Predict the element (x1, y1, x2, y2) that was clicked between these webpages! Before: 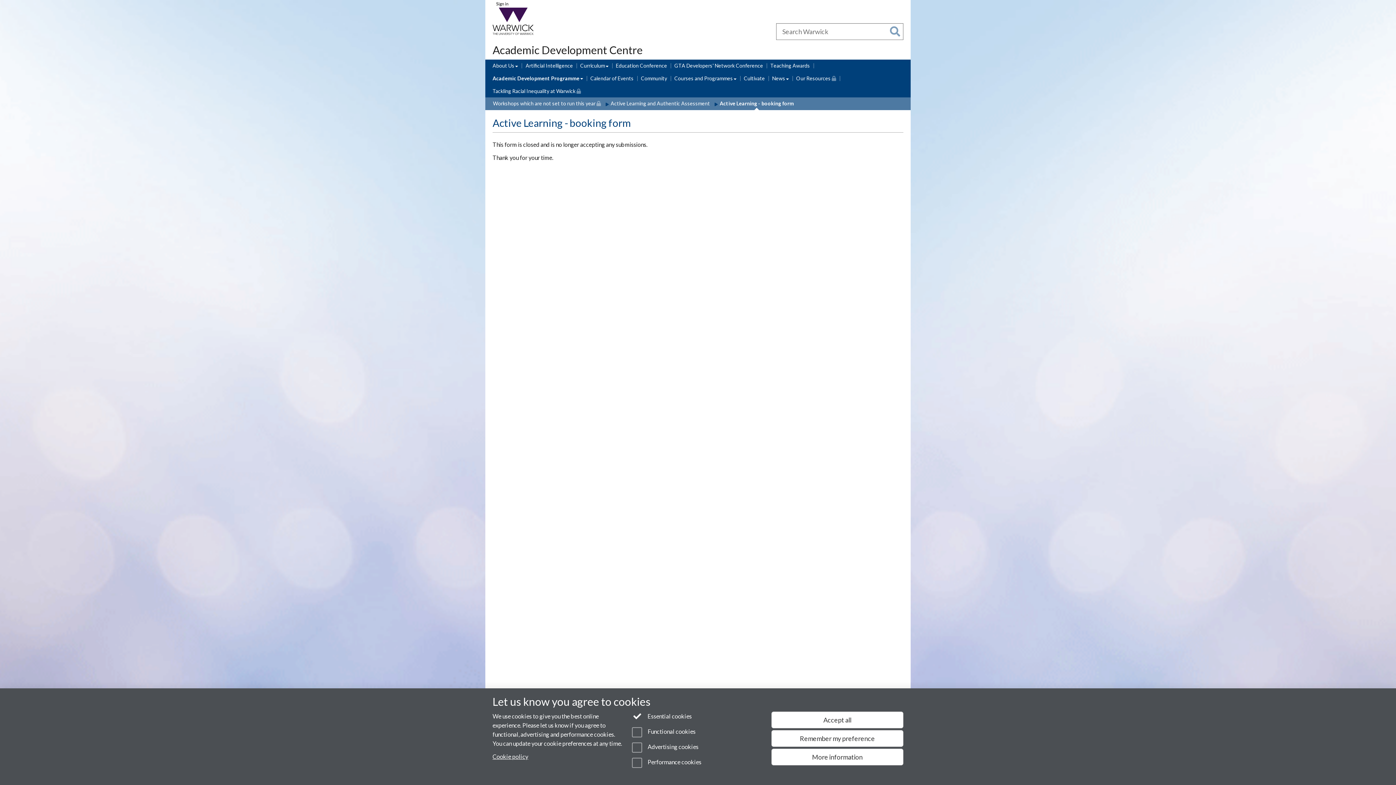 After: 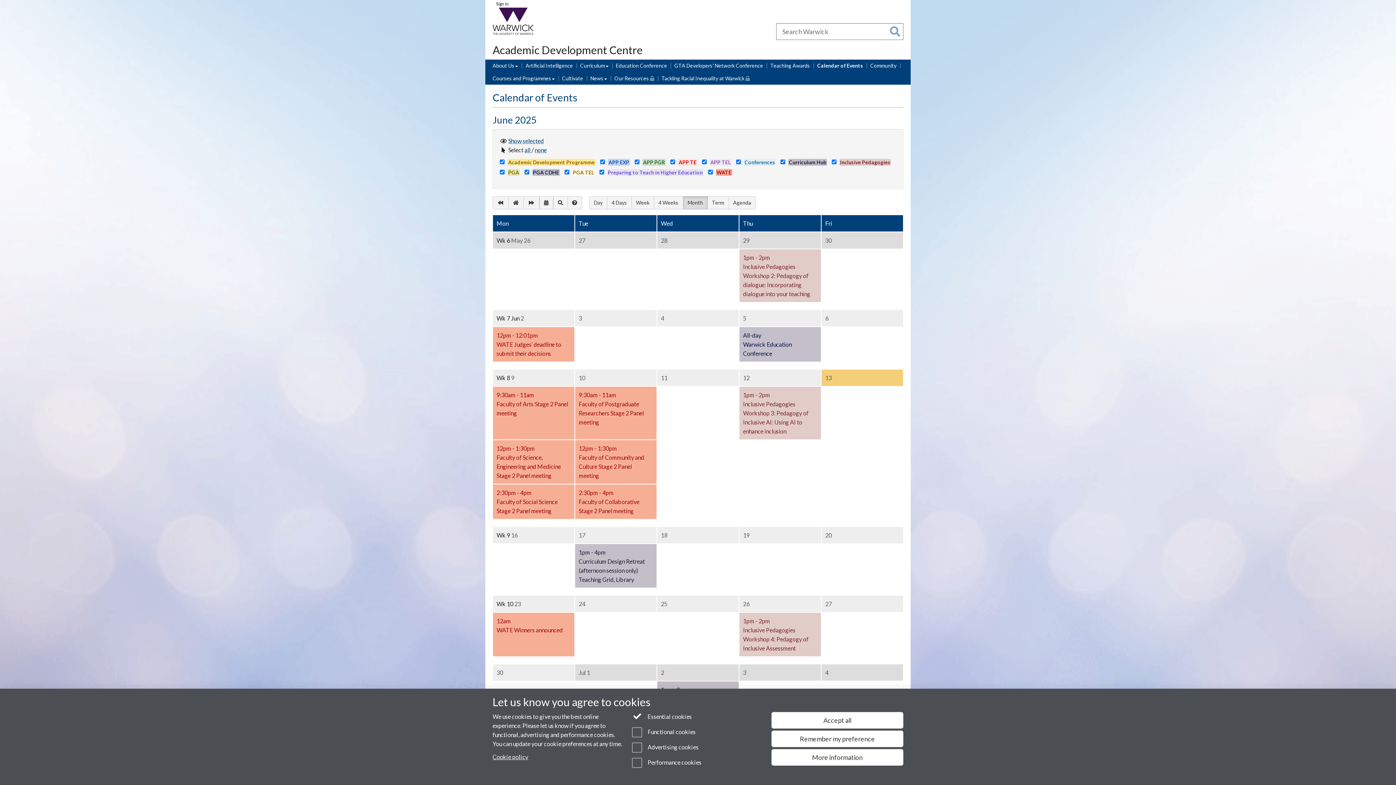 Action: bbox: (590, 74, 633, 82) label: Calendar of Events